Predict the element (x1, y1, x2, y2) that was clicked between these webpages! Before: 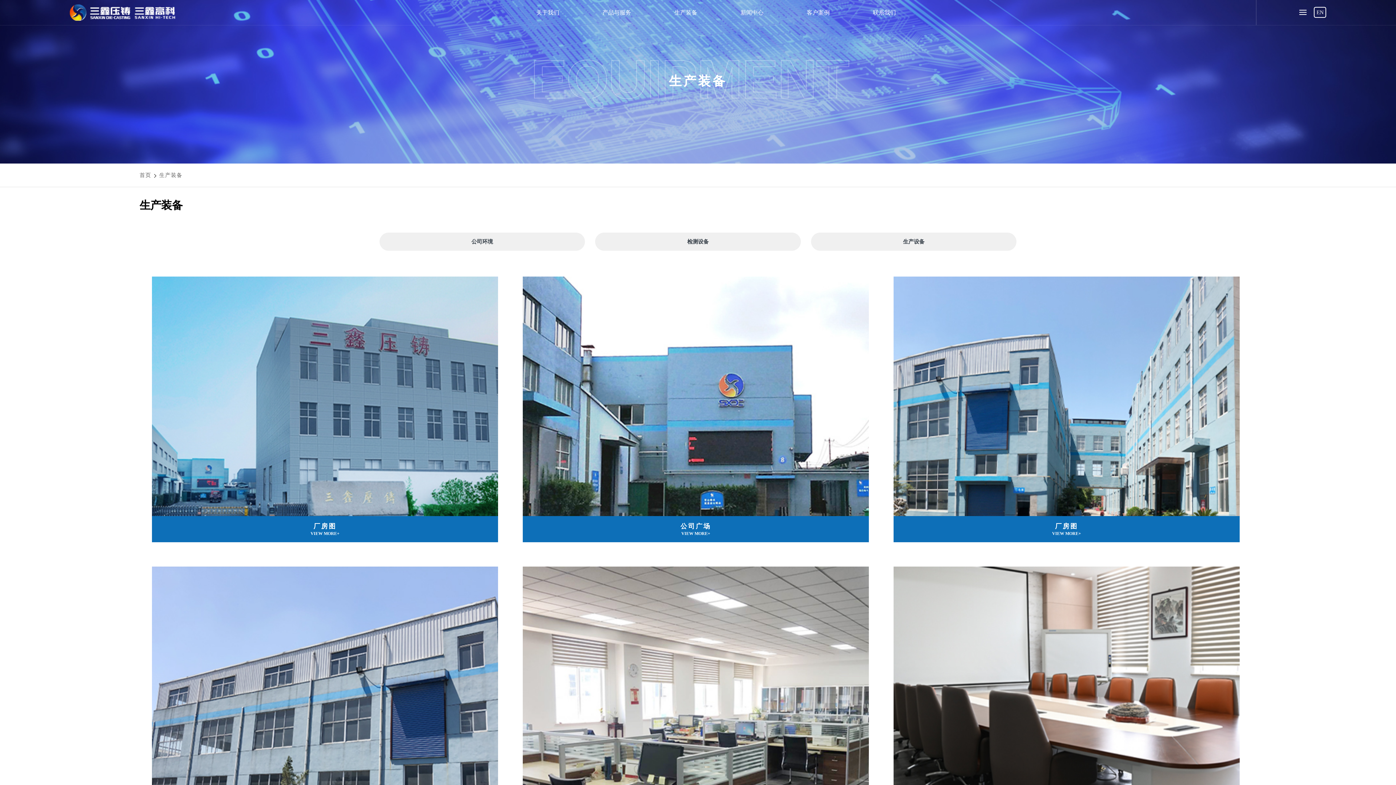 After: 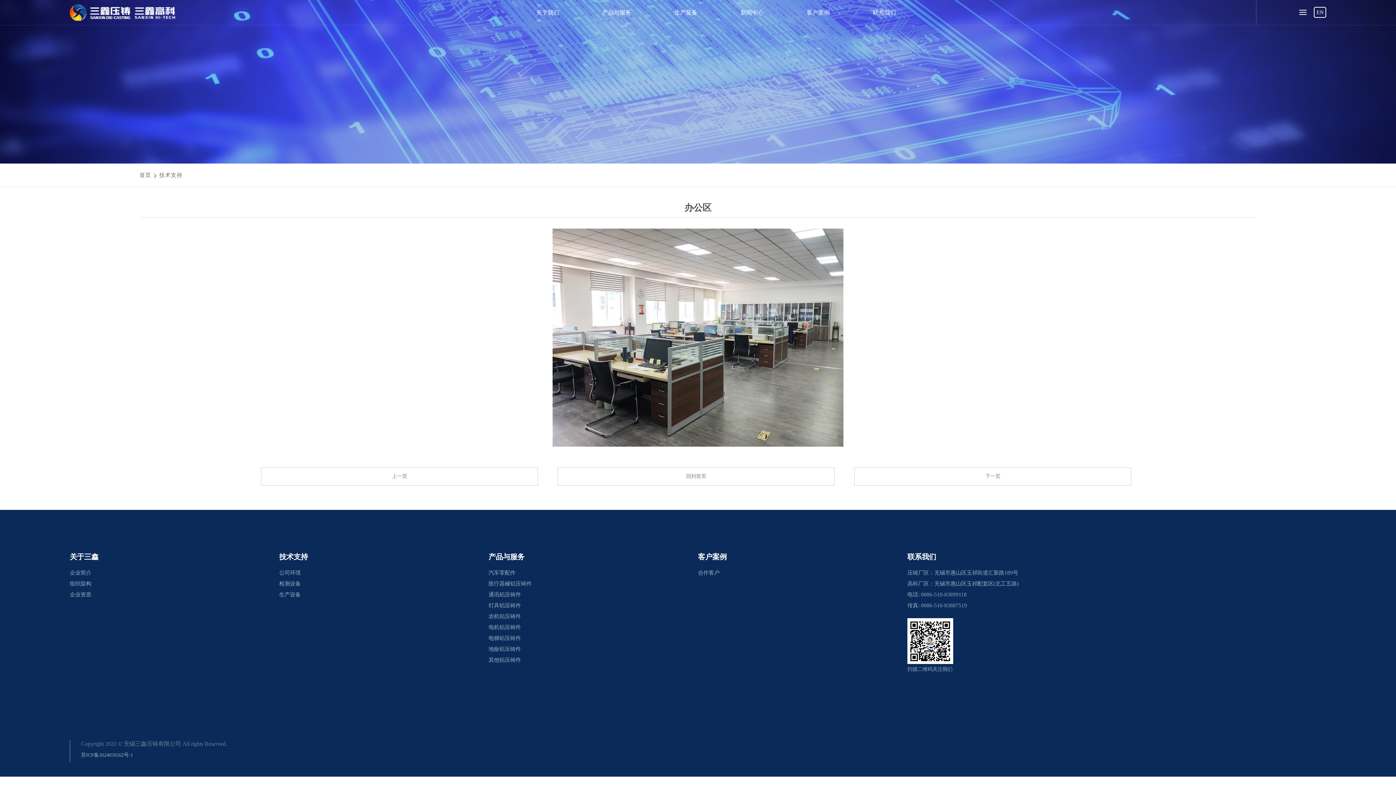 Action: bbox: (522, 566, 869, 806)